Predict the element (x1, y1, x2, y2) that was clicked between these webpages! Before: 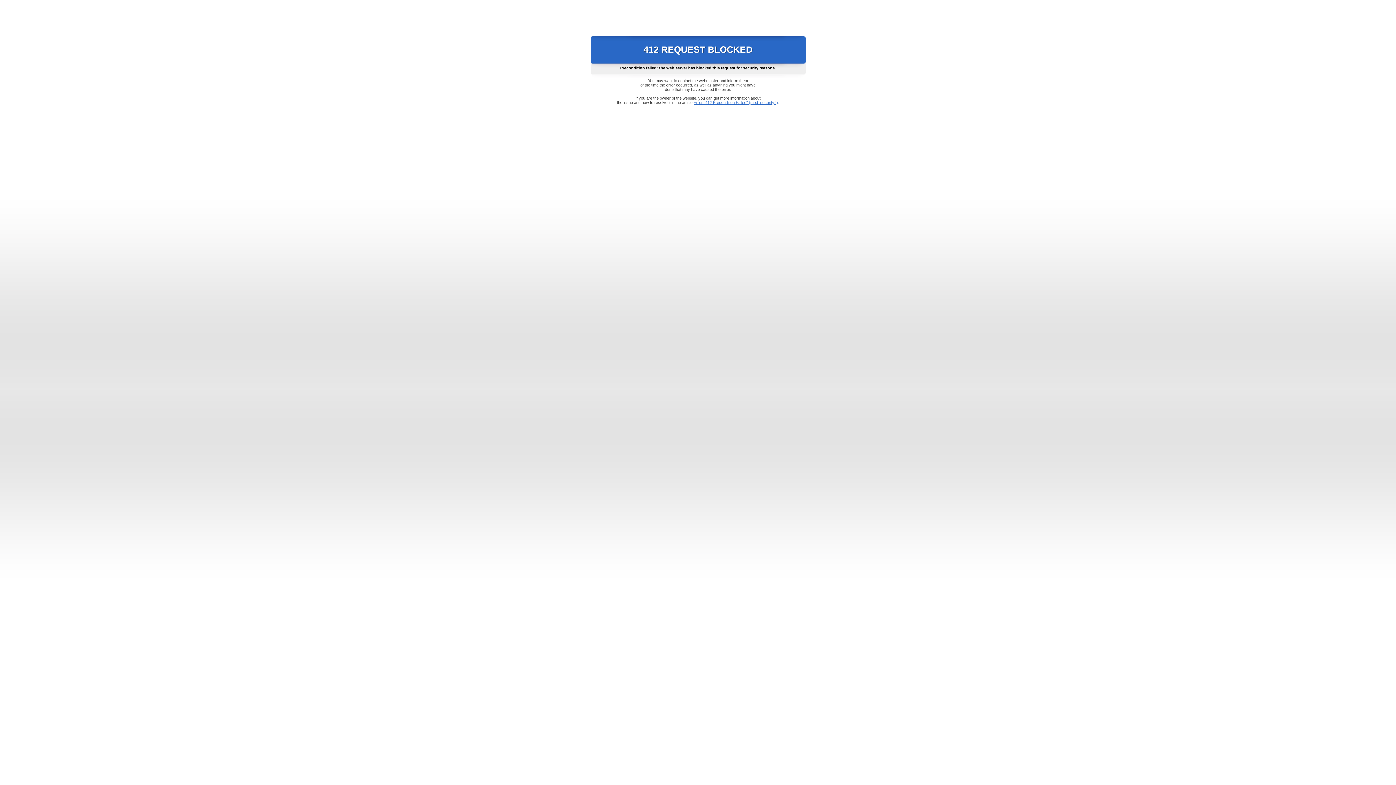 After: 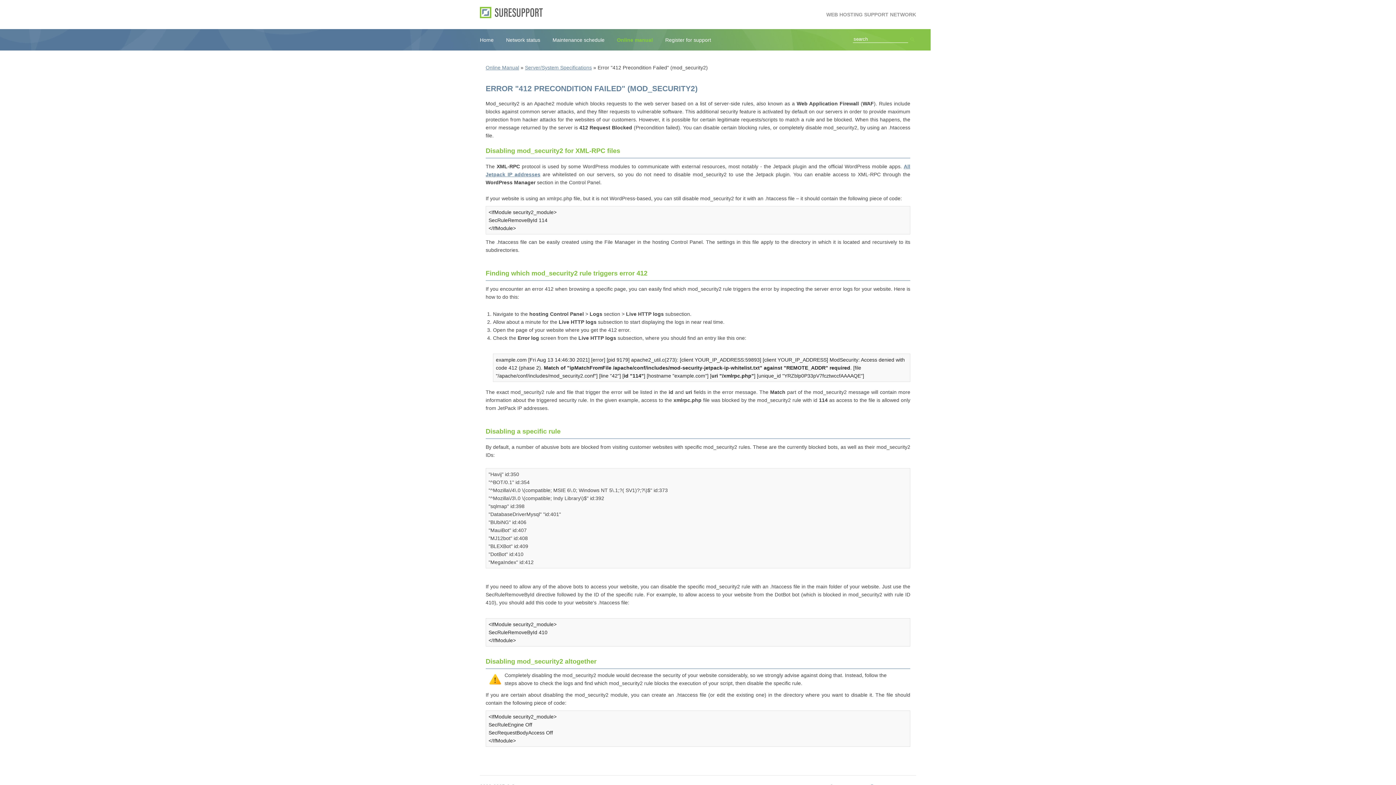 Action: bbox: (693, 100, 778, 104) label: Error "412 Precondition Failed" (mod_security2)